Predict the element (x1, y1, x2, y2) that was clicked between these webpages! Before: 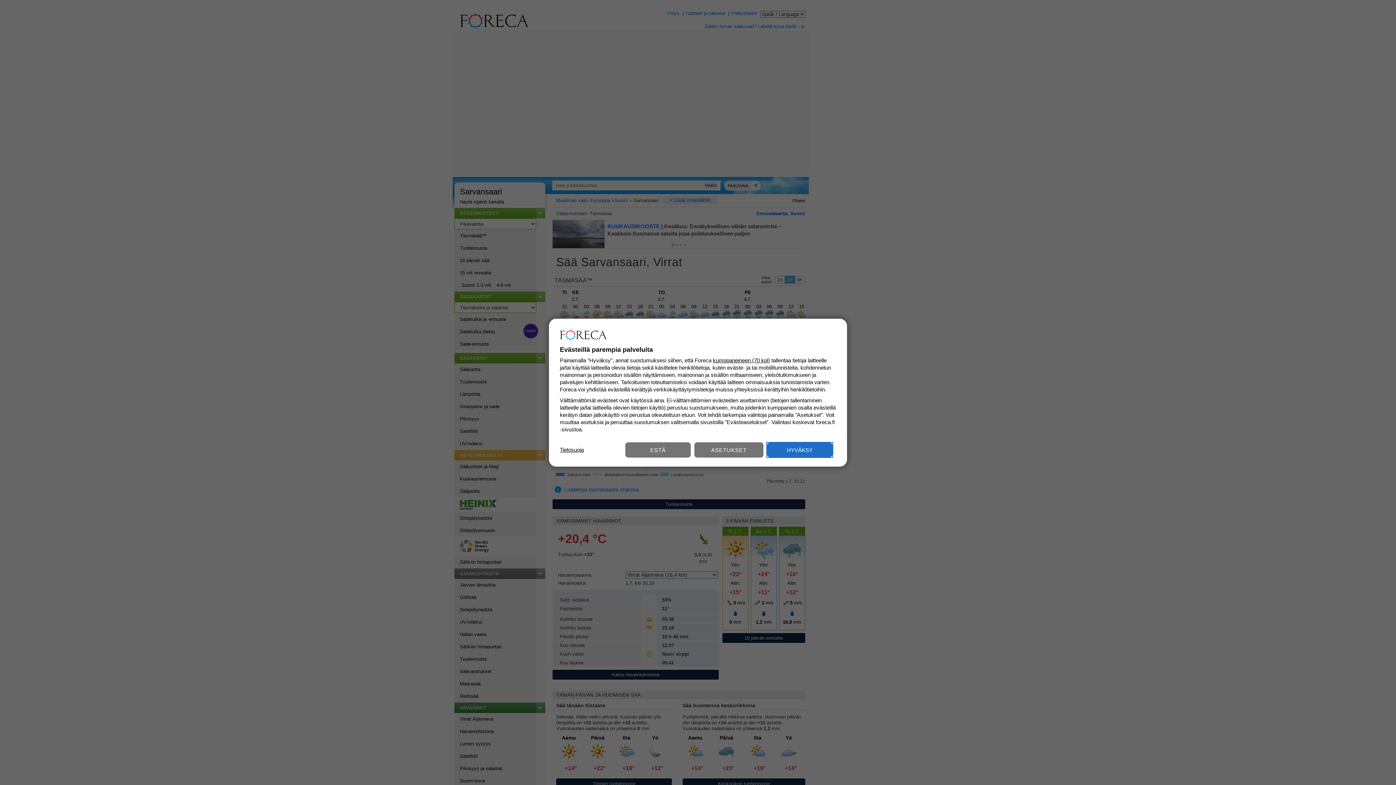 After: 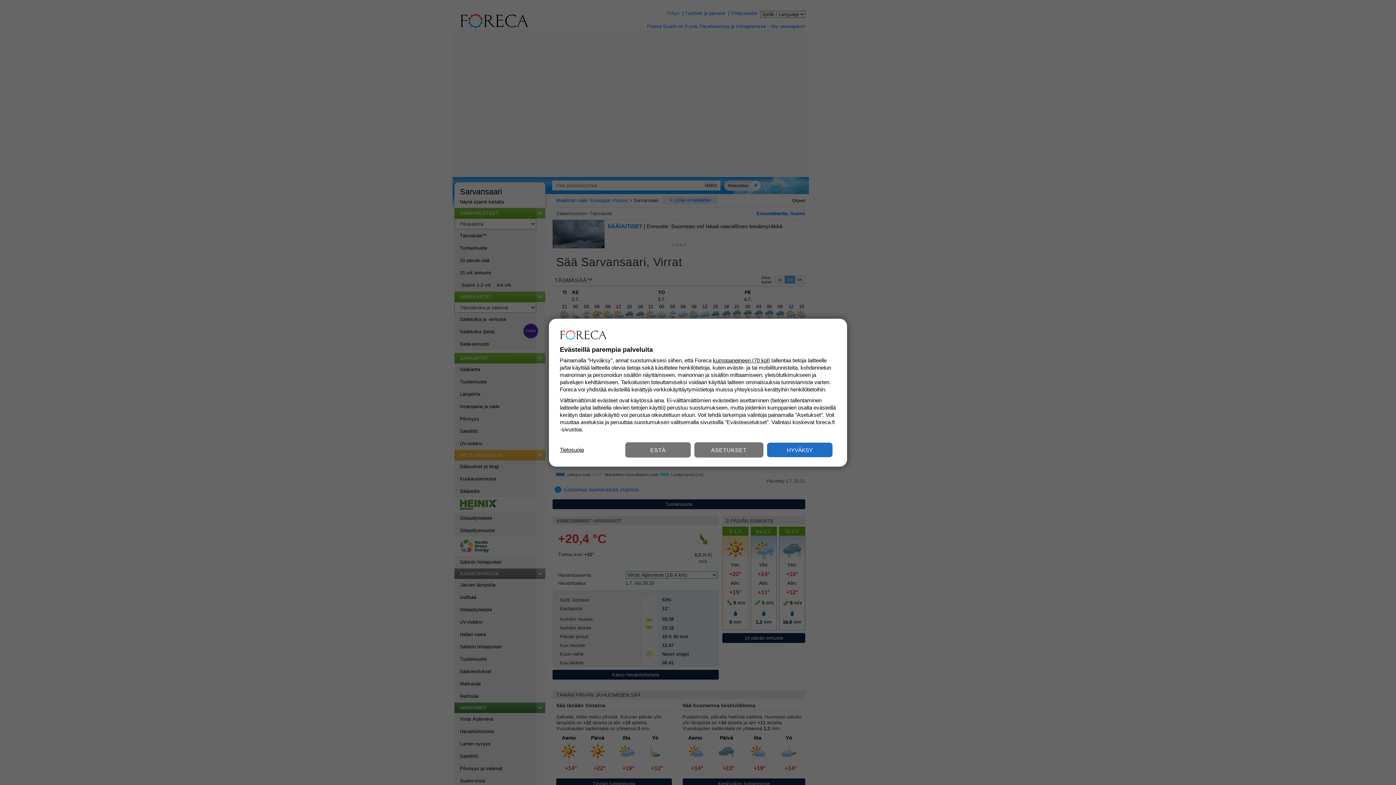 Action: bbox: (560, 446, 584, 453) label: Tietosuoja